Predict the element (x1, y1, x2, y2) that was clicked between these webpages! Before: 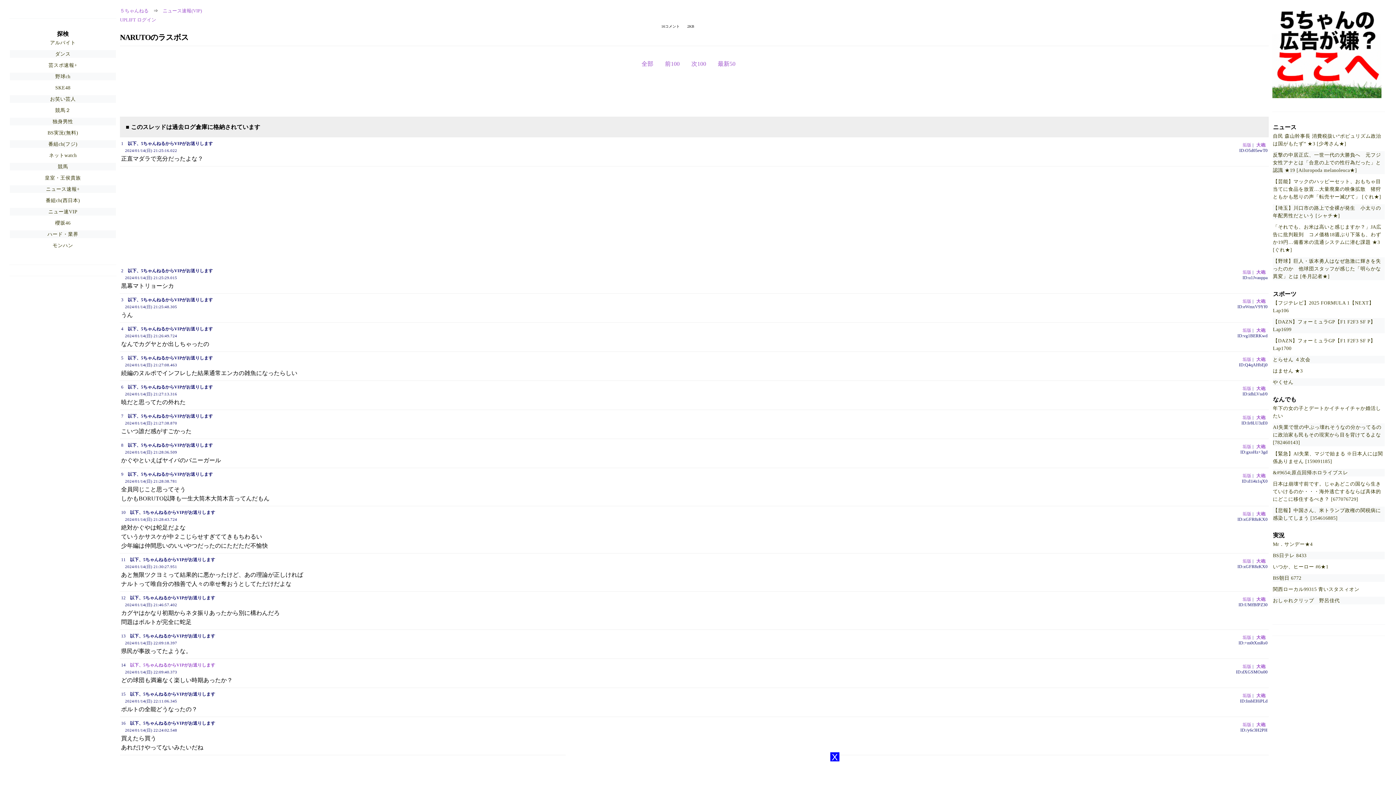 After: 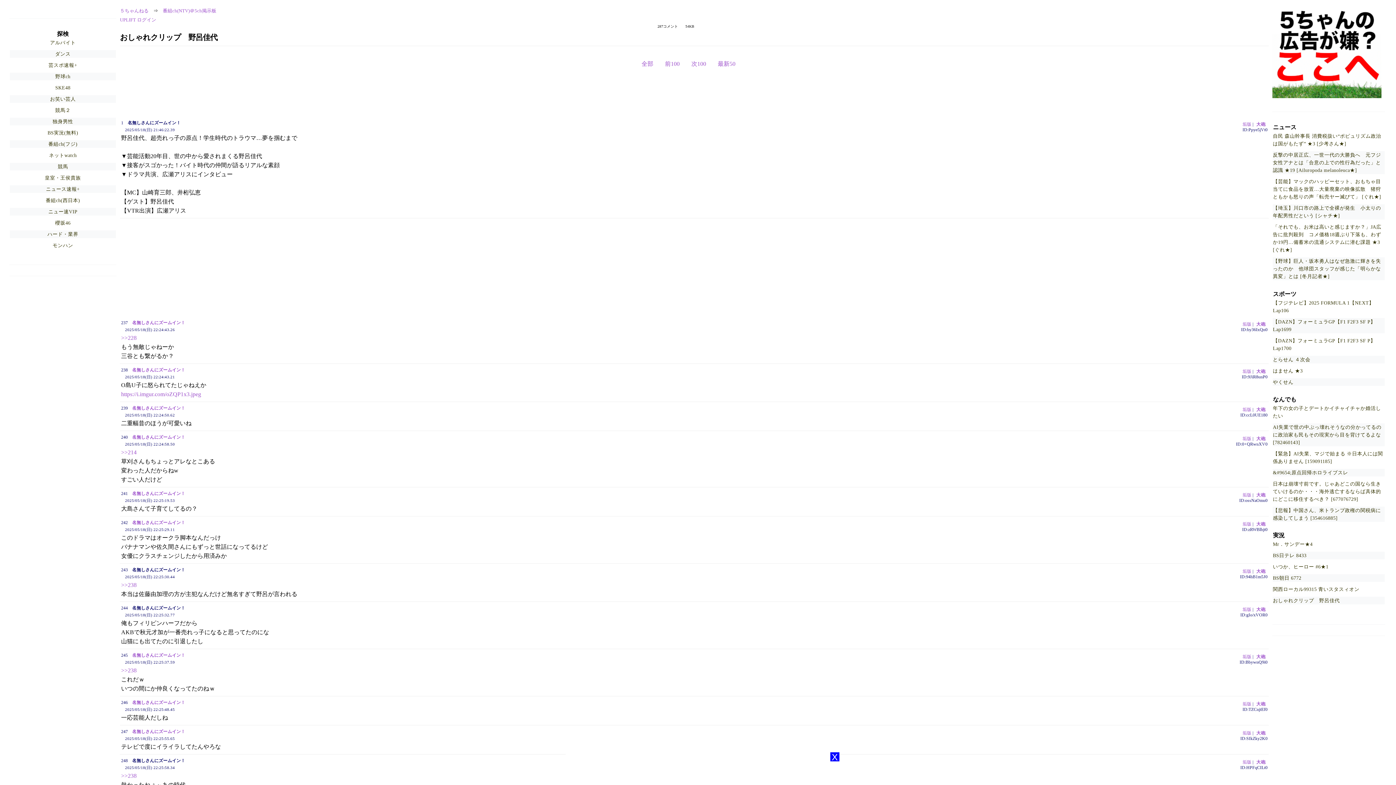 Action: label: おしゃれクリップ　野呂佳代 bbox: (1273, 598, 1340, 603)